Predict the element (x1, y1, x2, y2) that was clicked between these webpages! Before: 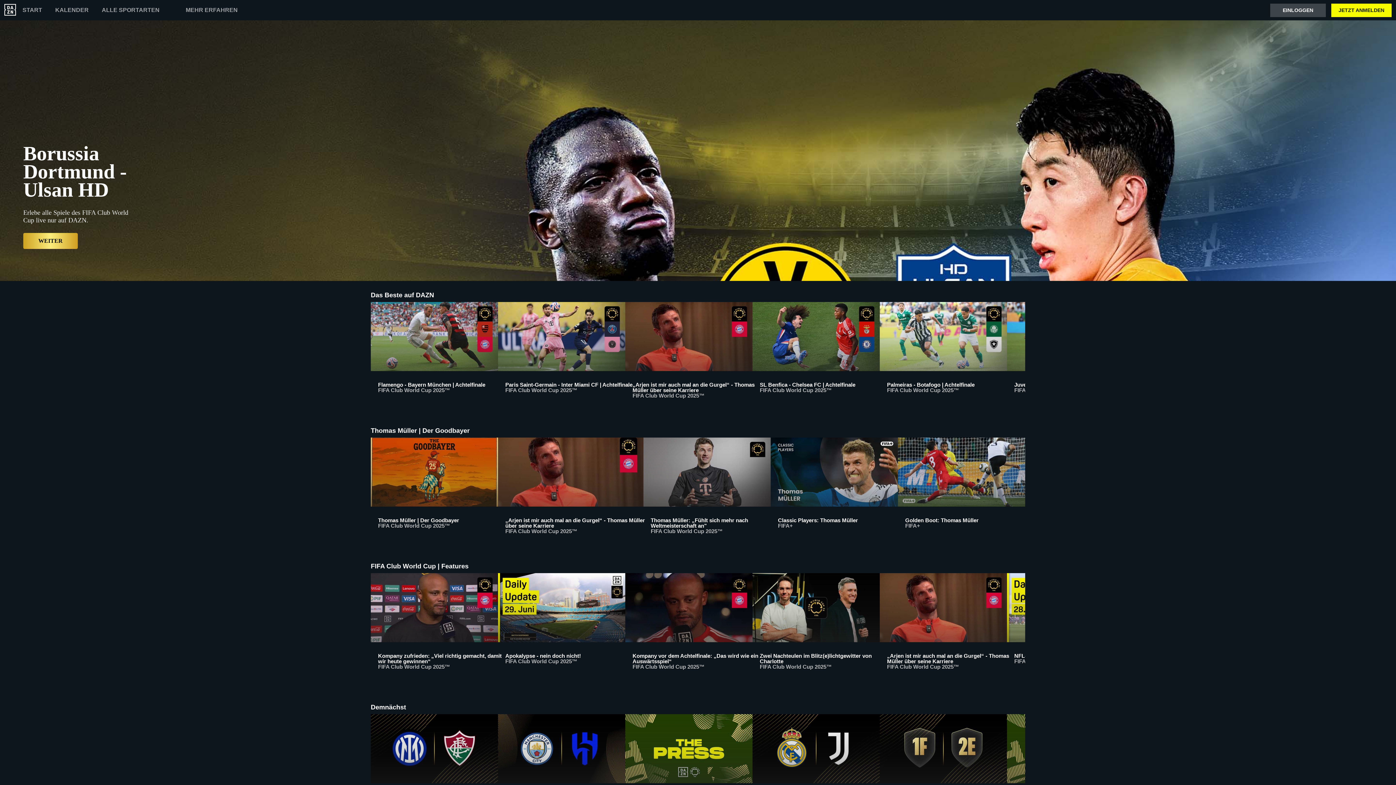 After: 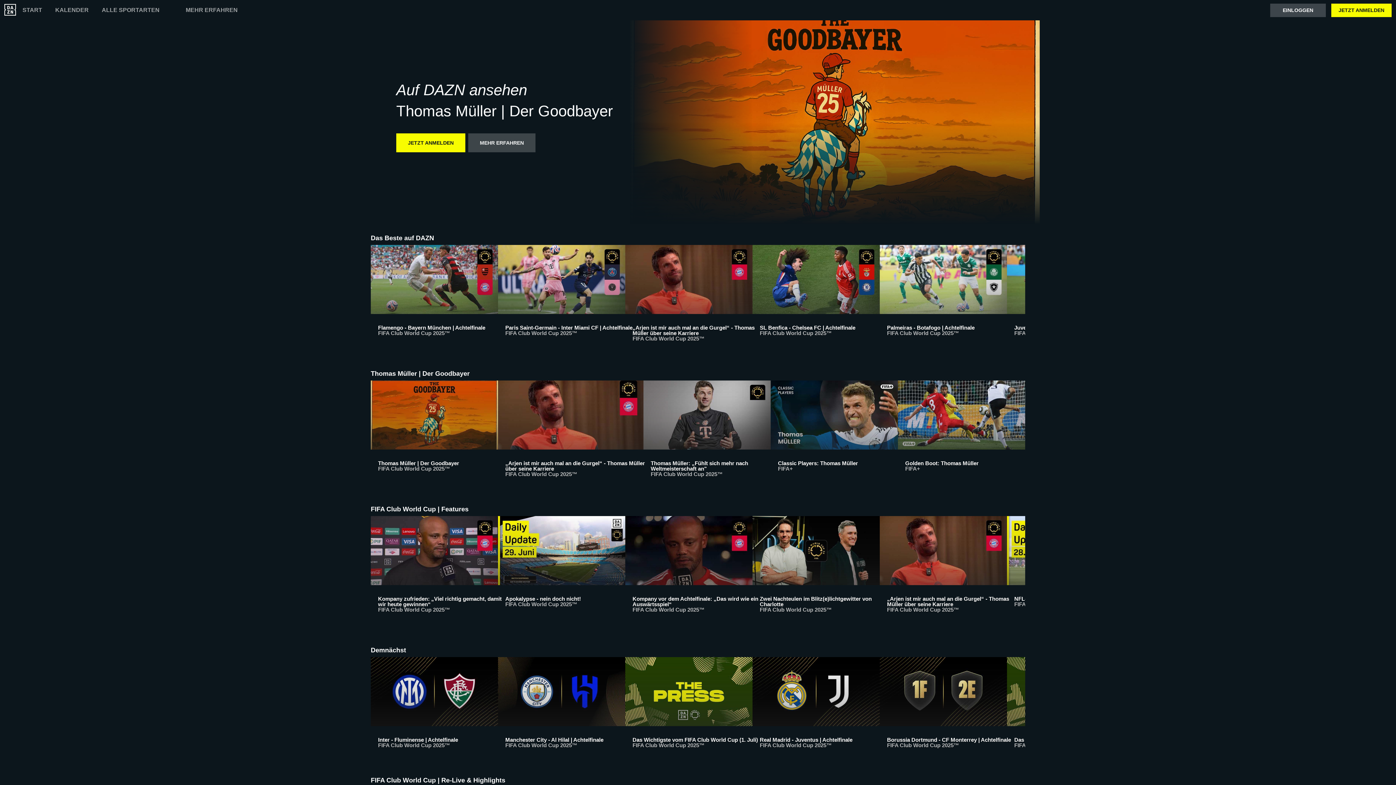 Action: bbox: (370, 437, 498, 541) label: Thomas Müller | Der Goodbayer
FIFA Club World Cup 2025™